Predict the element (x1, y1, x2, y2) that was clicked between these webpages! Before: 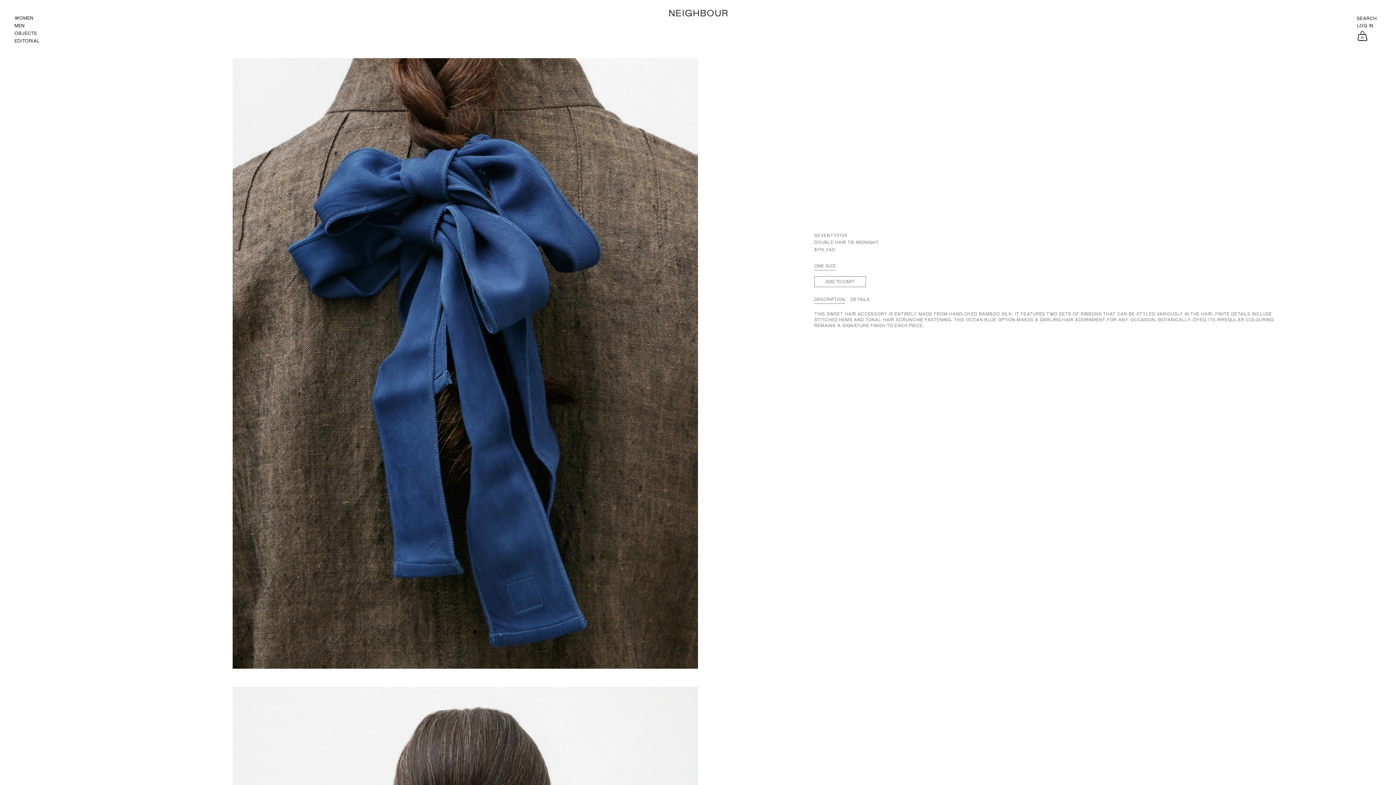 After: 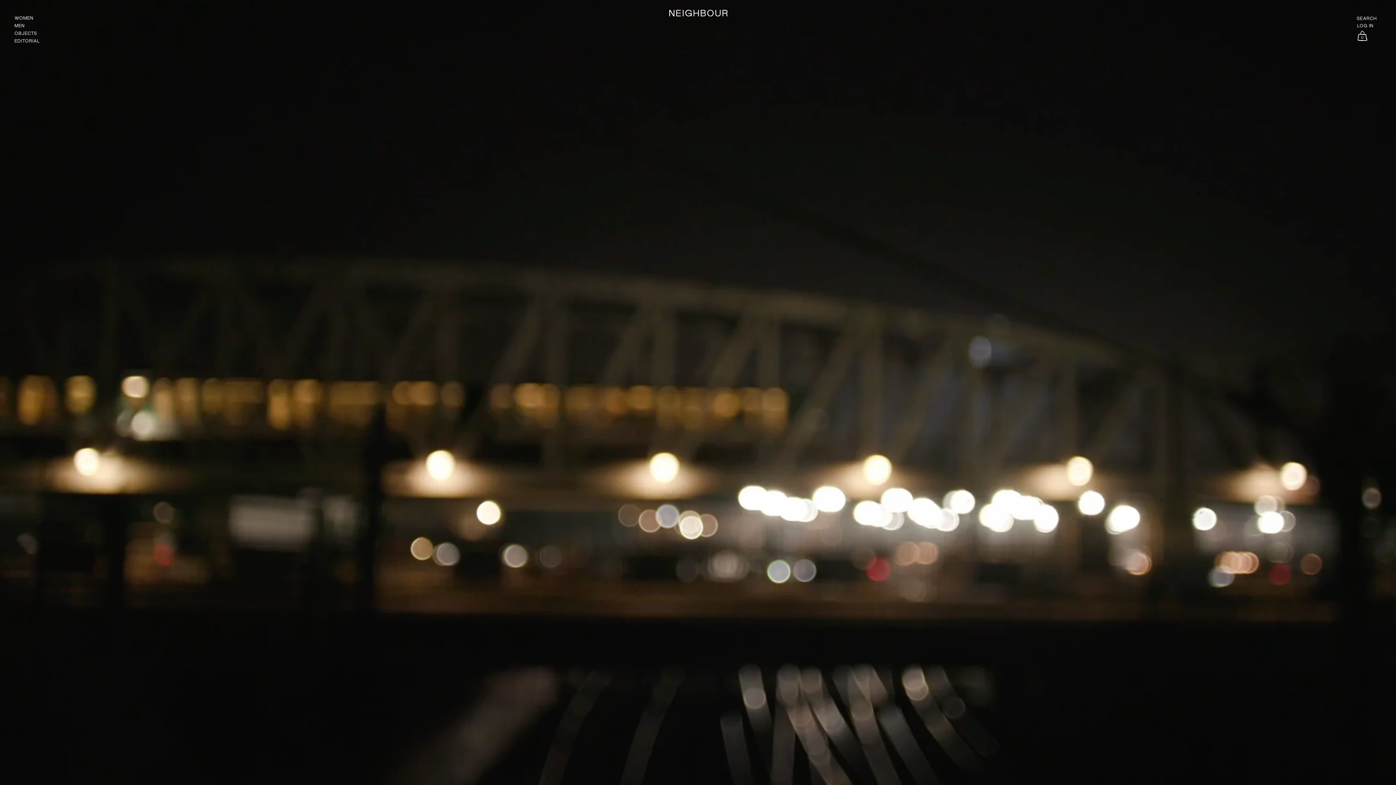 Action: bbox: (669, 3, 727, 20)